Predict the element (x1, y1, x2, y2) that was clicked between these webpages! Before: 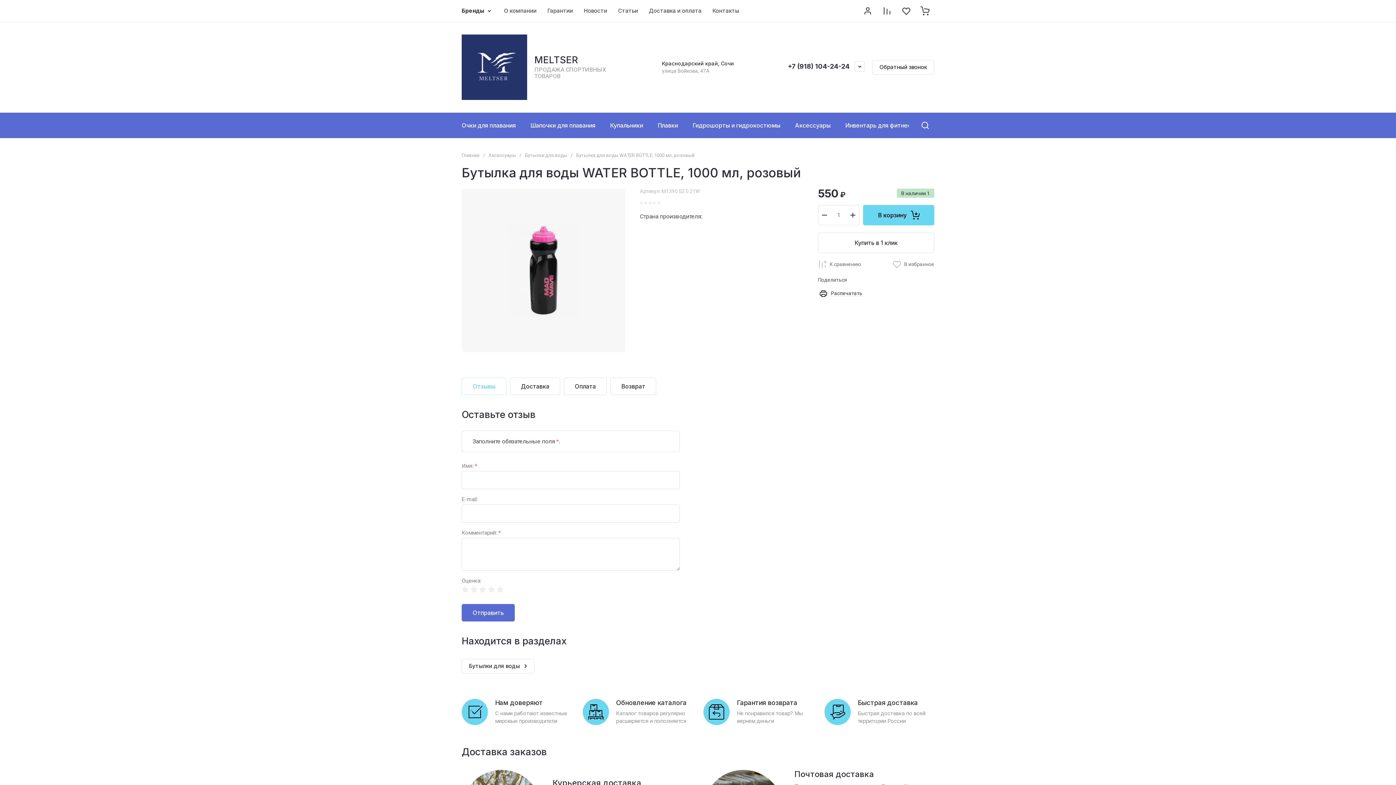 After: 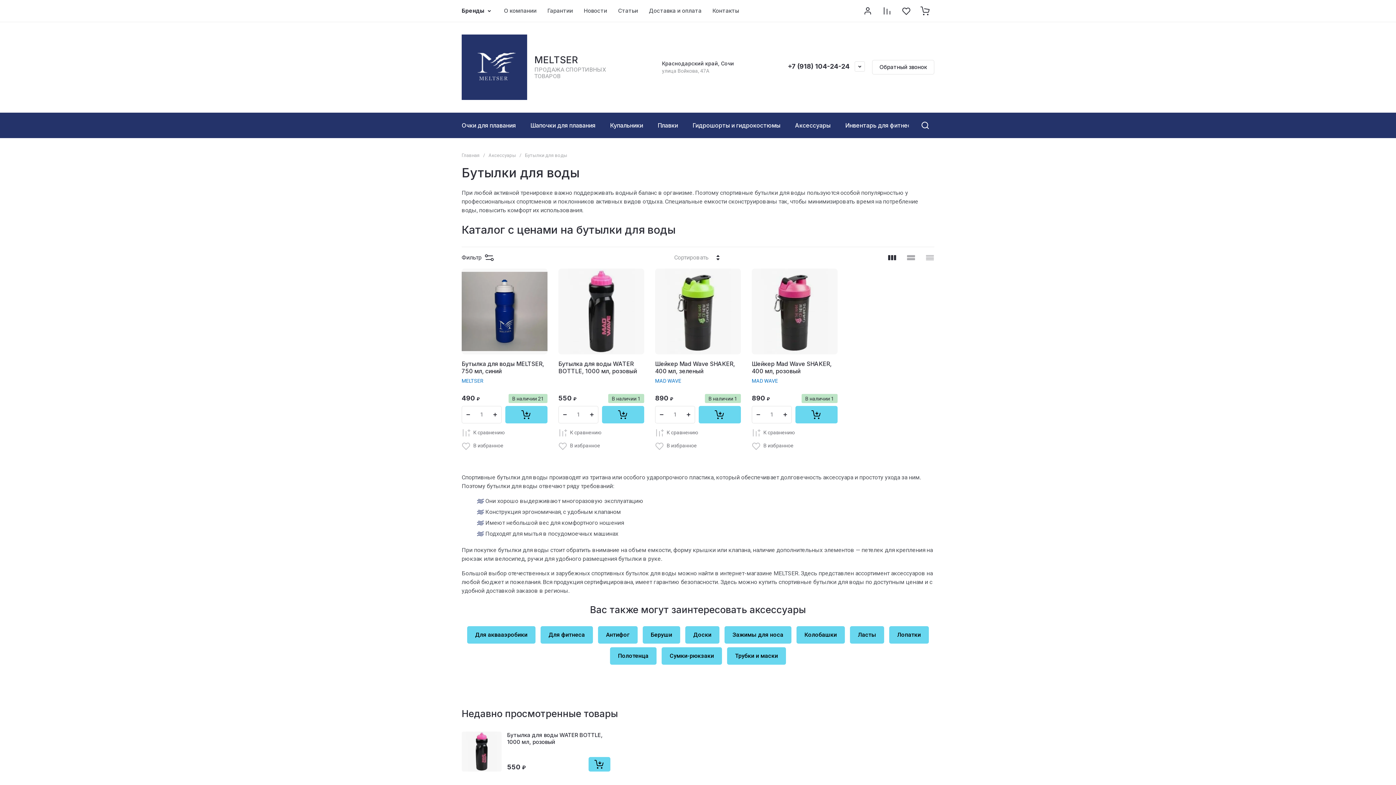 Action: bbox: (461, 659, 534, 673) label: Бутылки для воды